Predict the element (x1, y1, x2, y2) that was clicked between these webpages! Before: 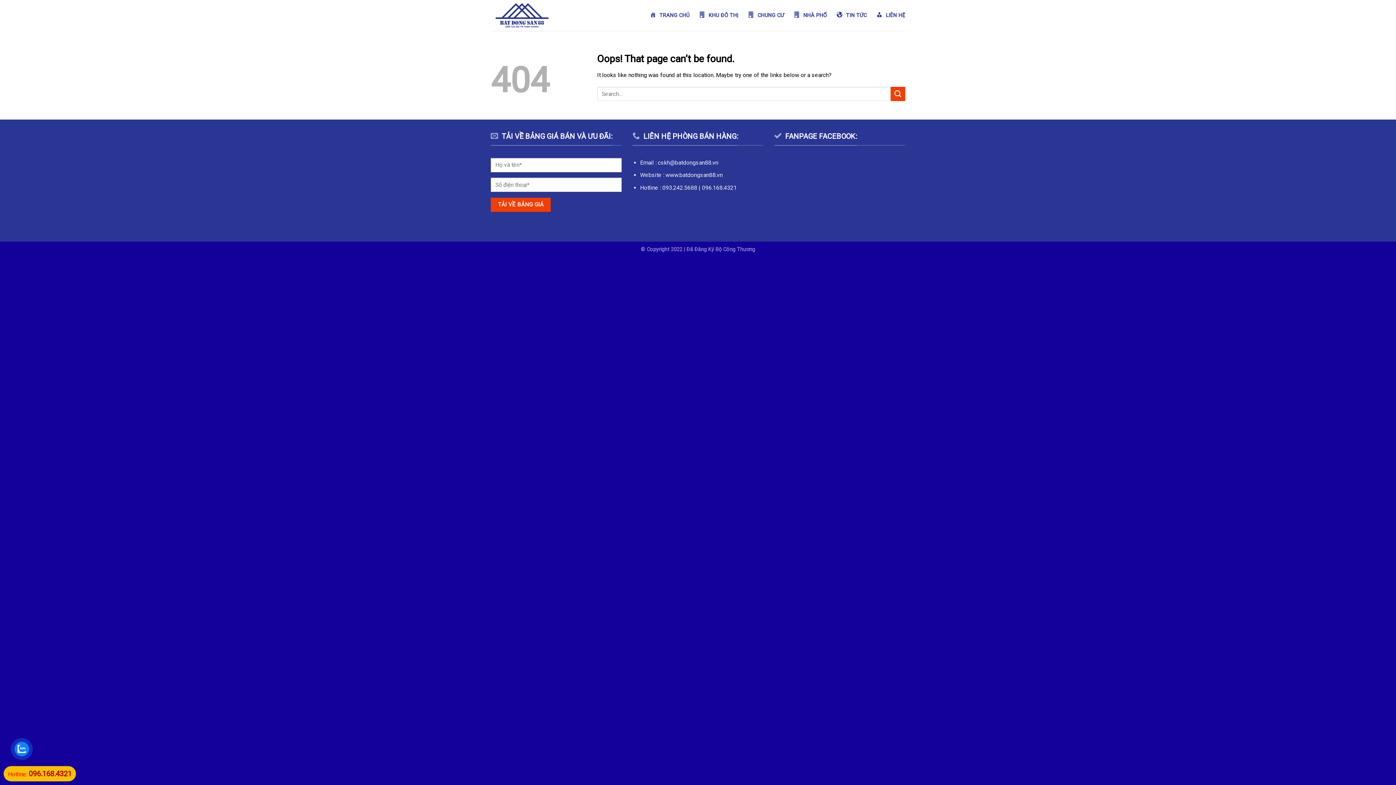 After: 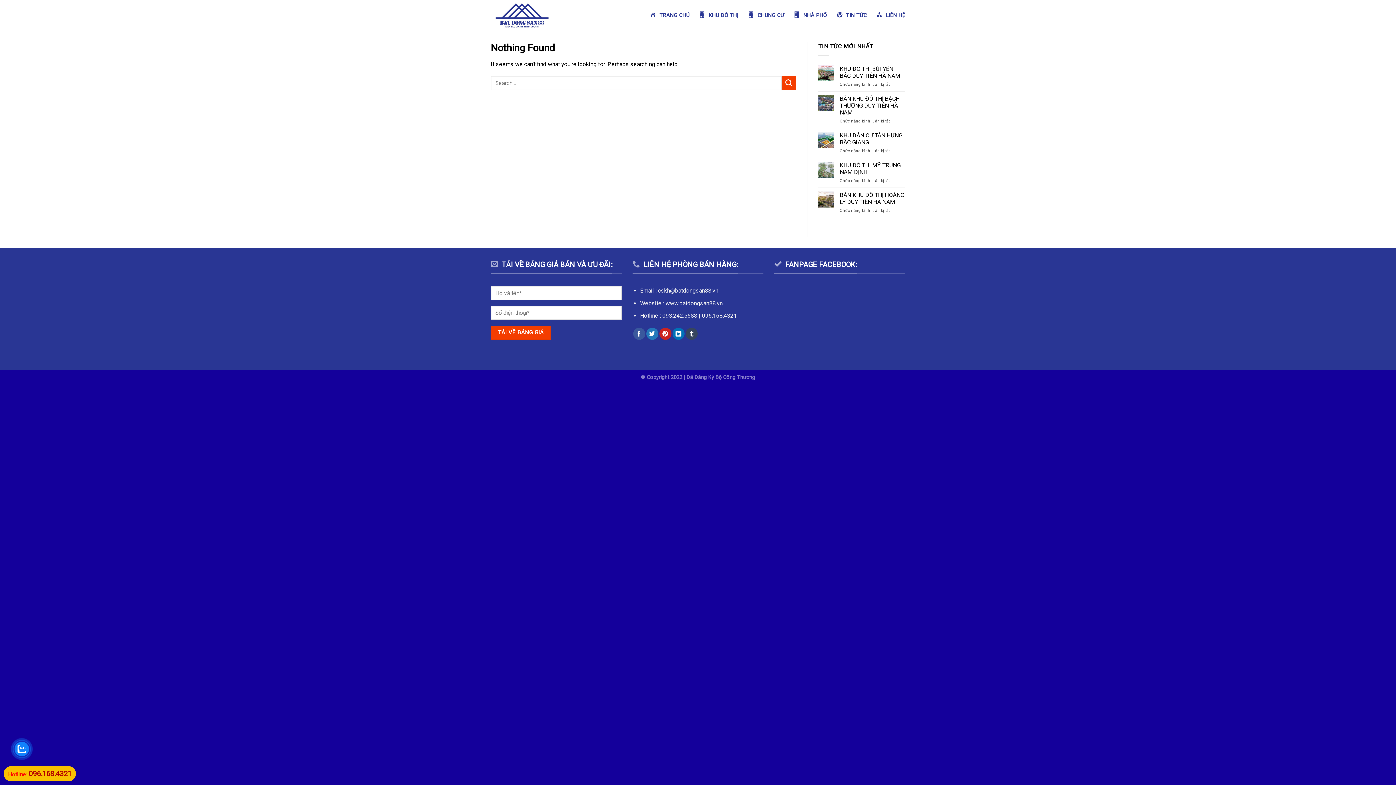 Action: label: NHÀ PHỐ bbox: (793, 8, 827, 22)